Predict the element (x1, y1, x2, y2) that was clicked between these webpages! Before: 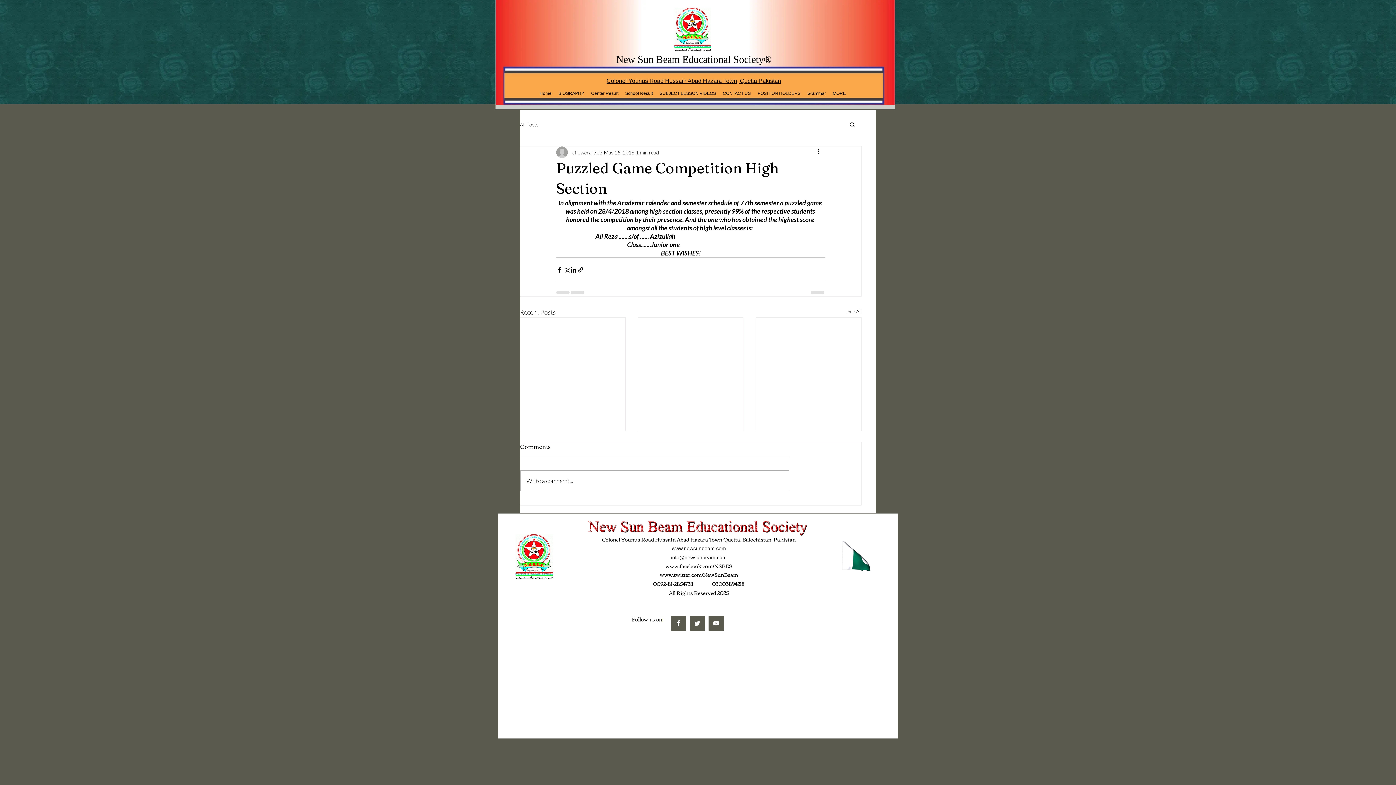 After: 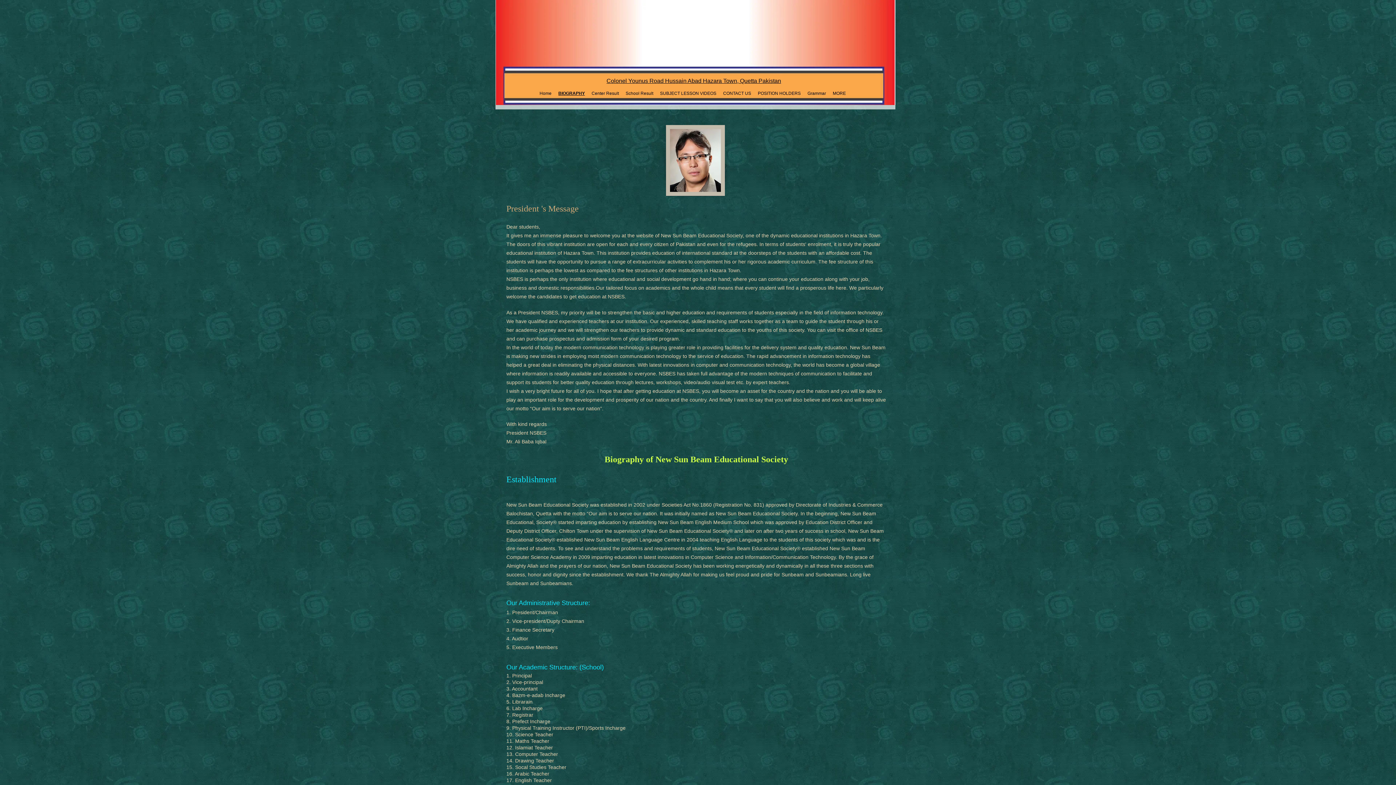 Action: bbox: (555, 90, 587, 96) label: BIOGRAPHY